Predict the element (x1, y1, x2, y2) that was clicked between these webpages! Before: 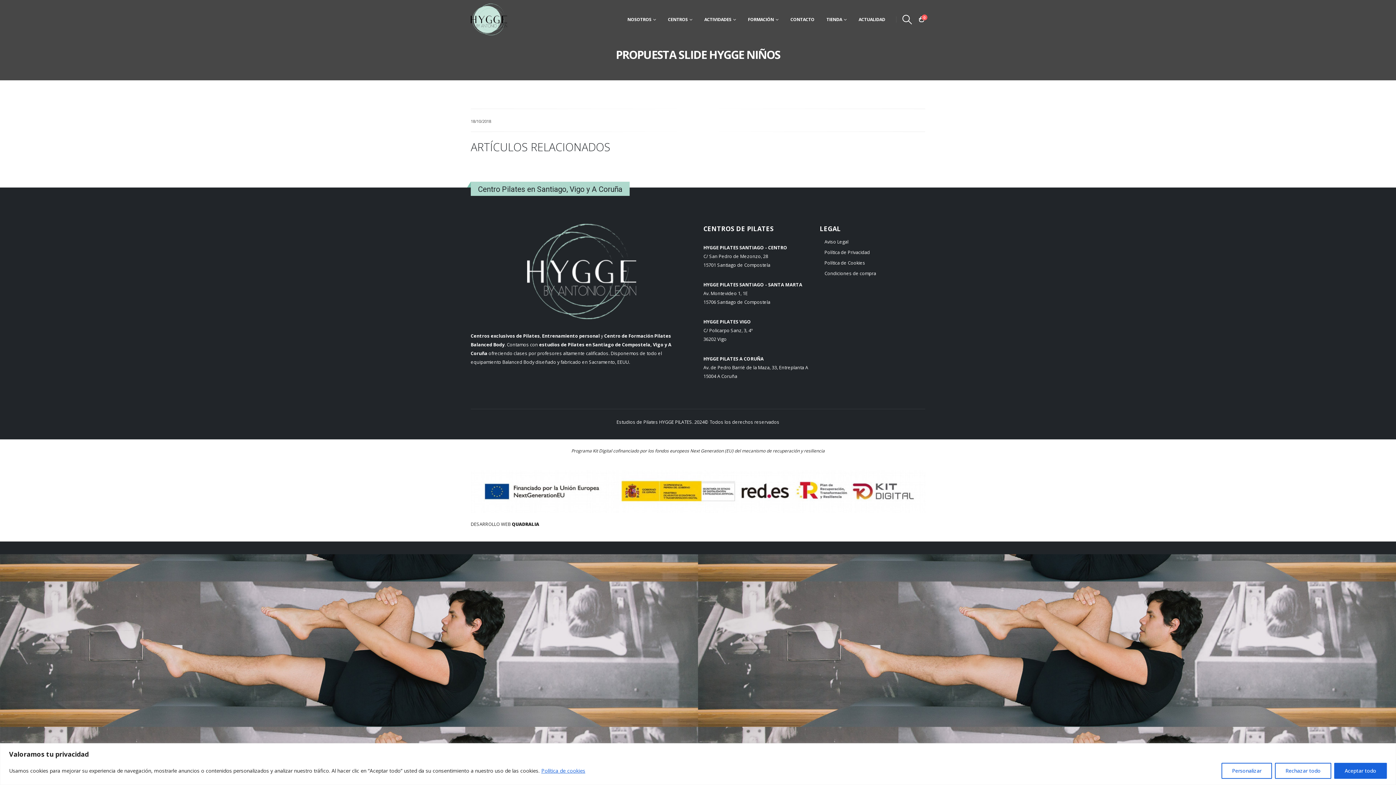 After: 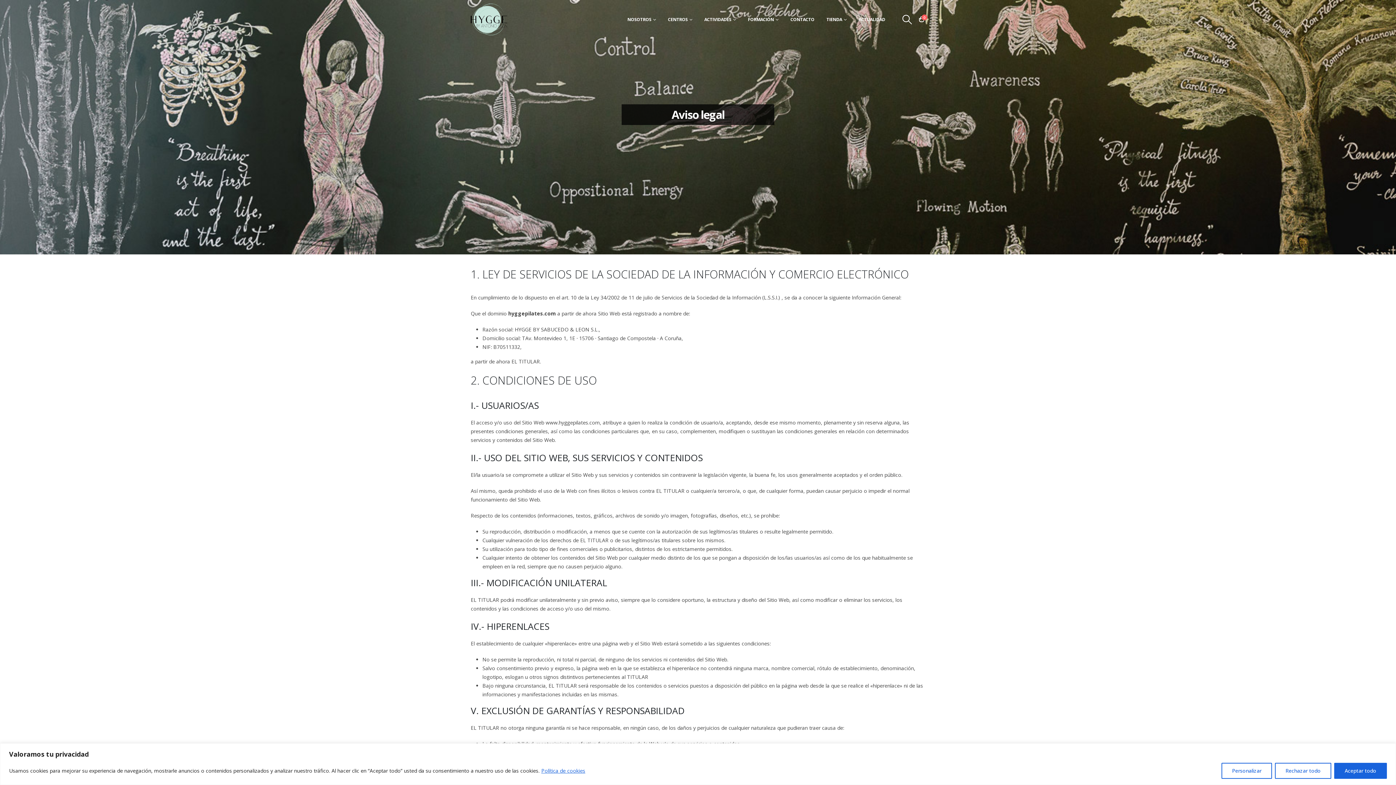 Action: label: Aviso Legal bbox: (824, 238, 848, 245)